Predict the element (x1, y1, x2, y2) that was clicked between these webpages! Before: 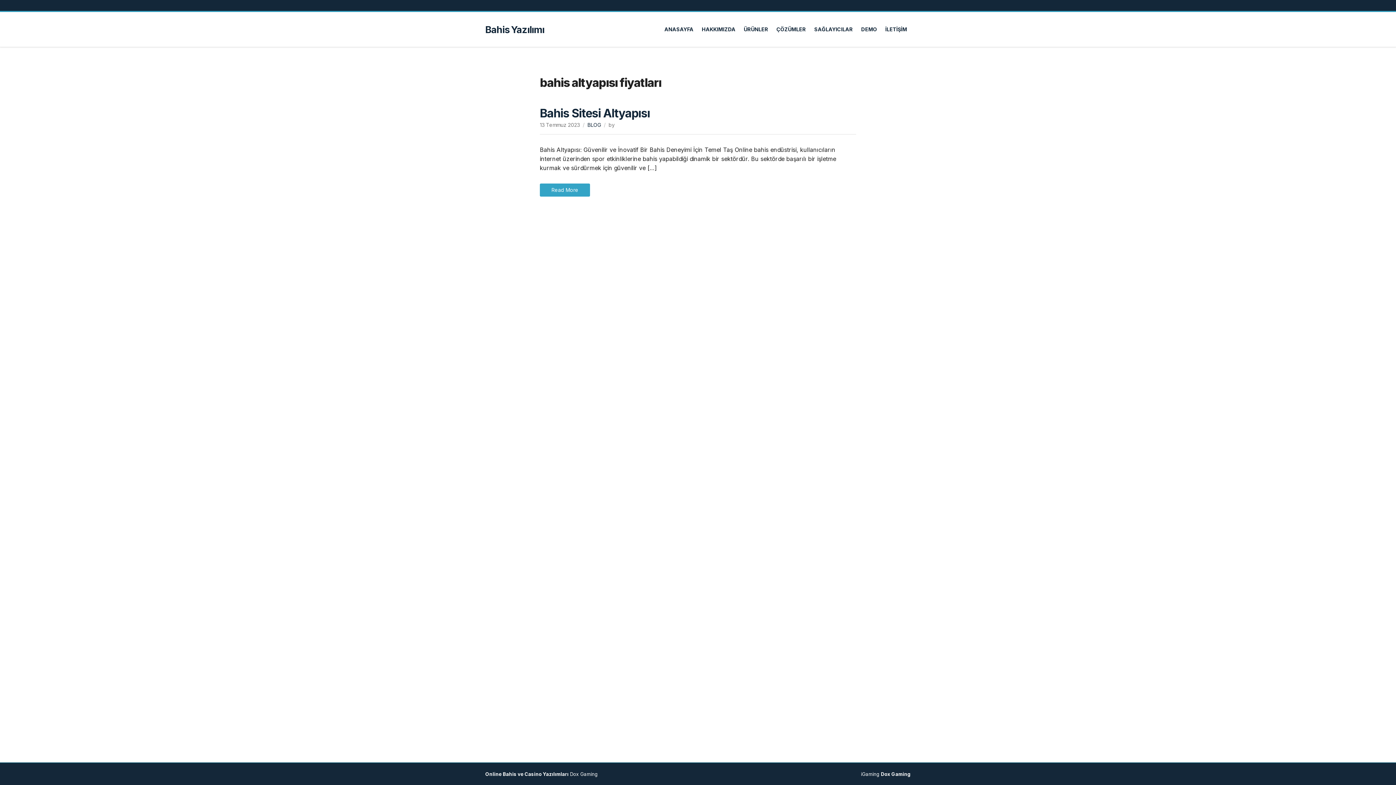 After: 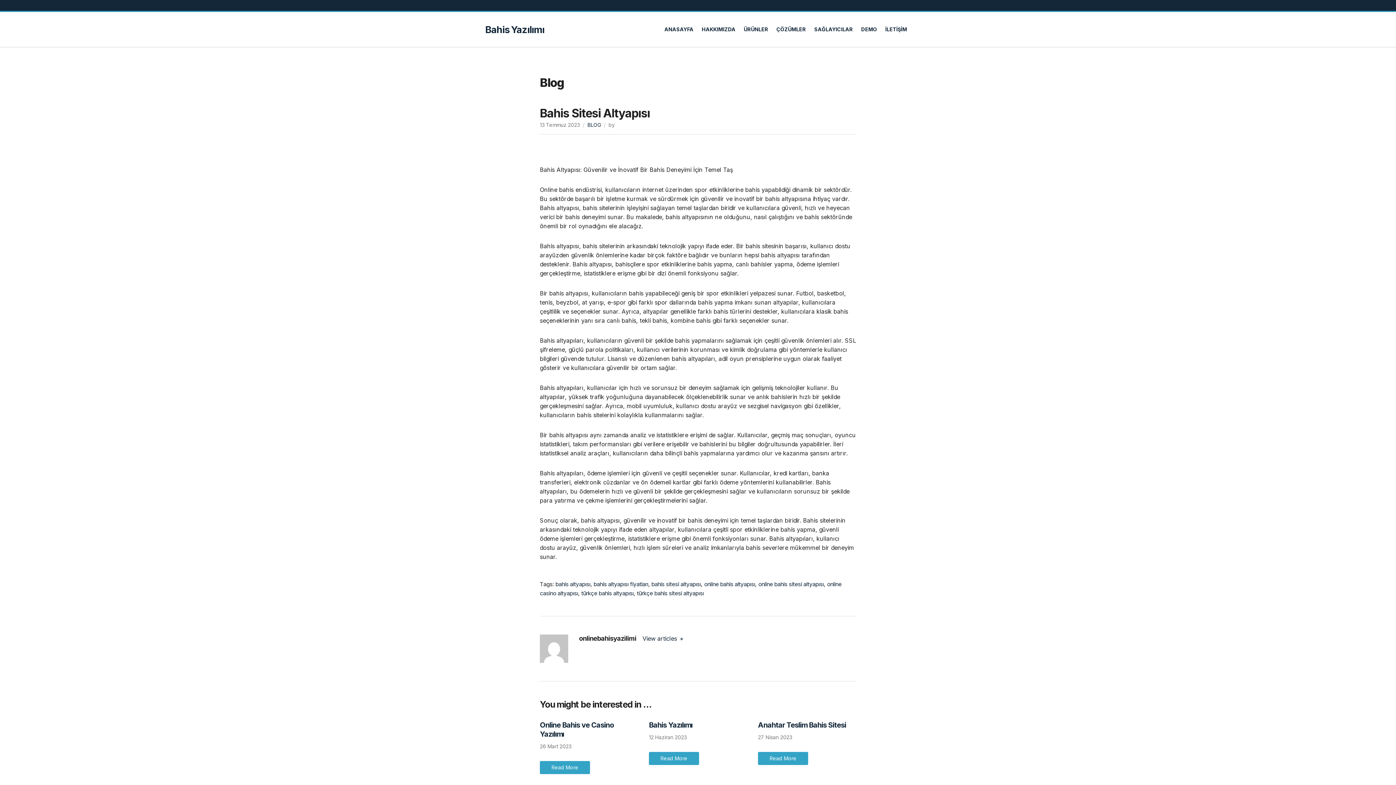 Action: label: Read More bbox: (540, 183, 590, 196)